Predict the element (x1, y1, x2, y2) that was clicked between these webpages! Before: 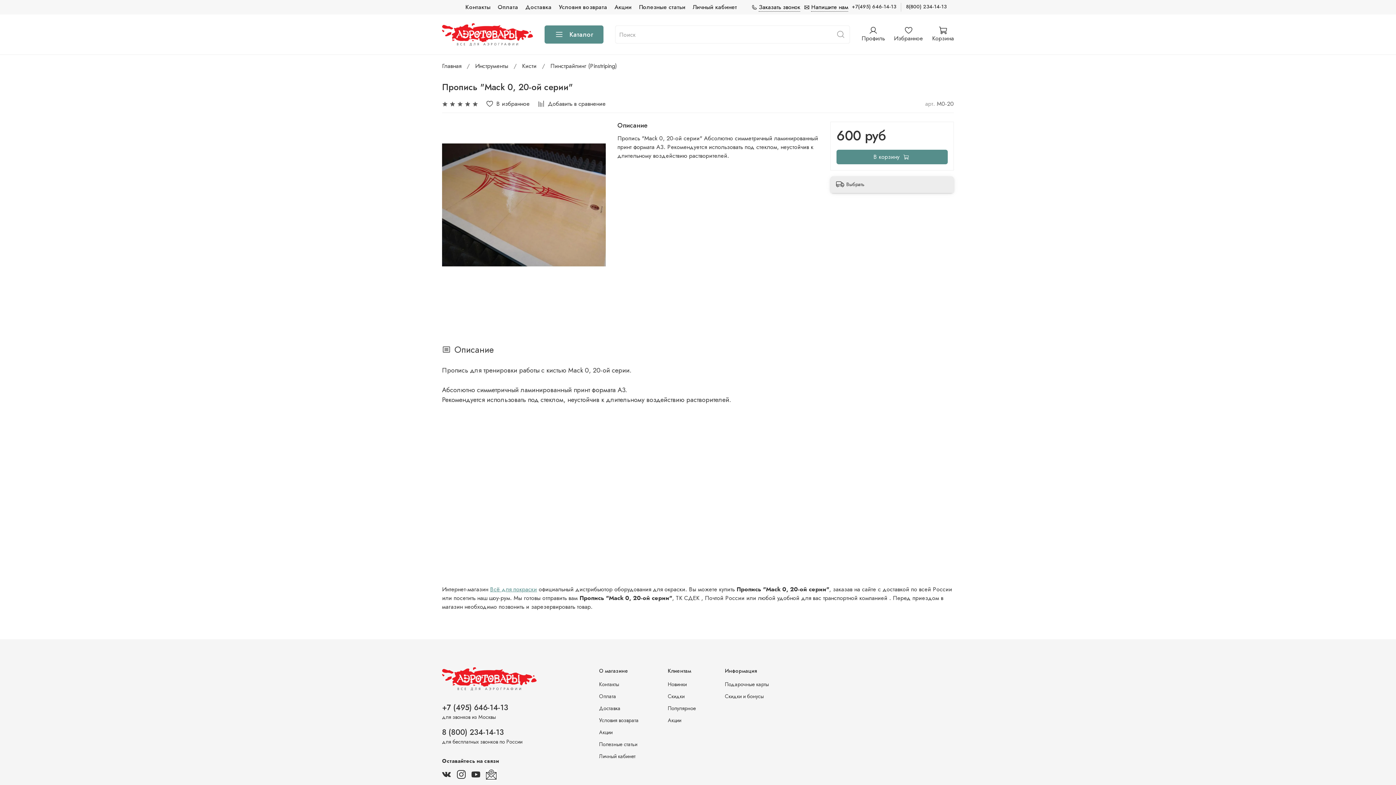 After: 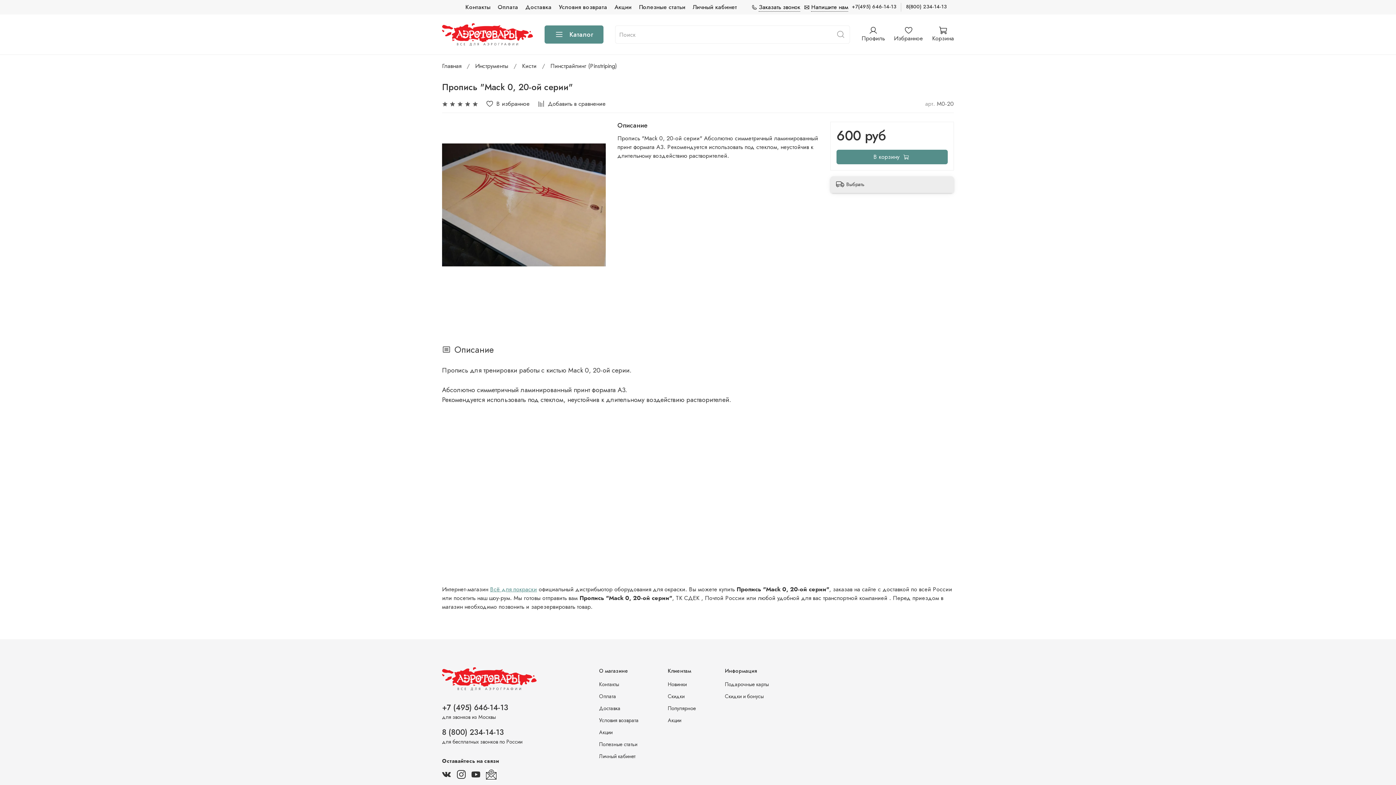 Action: label: +7 (495) 646-14-13 bbox: (442, 702, 508, 713)